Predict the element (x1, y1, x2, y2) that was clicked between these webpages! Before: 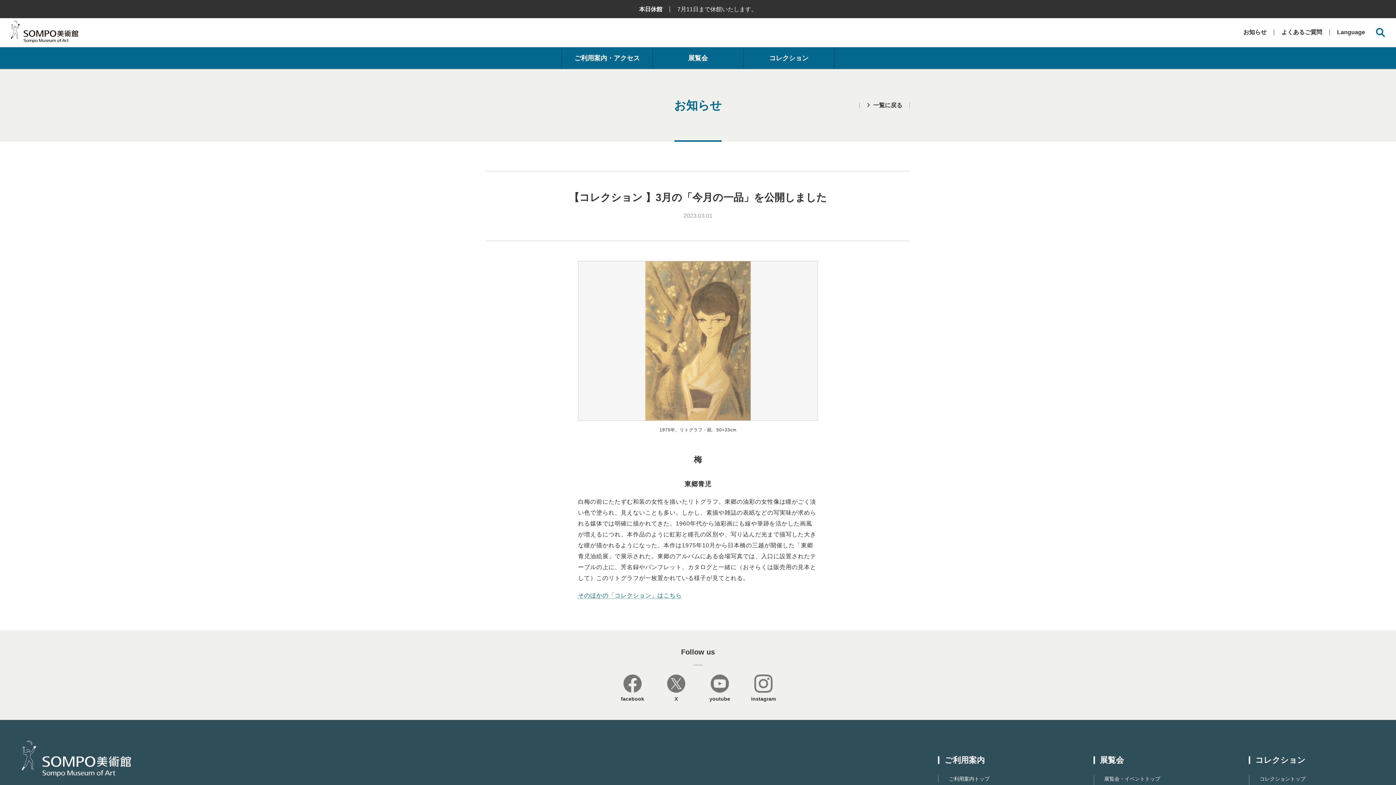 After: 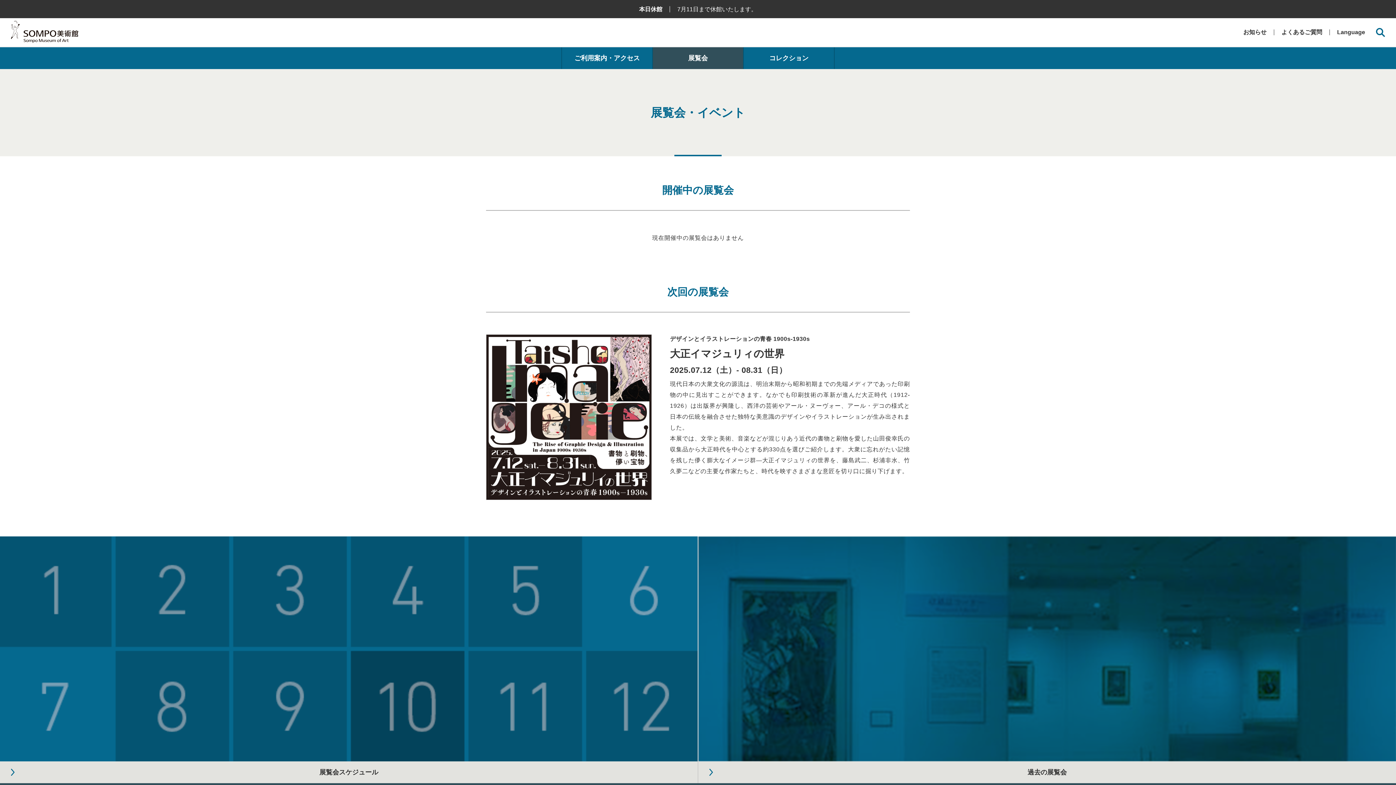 Action: bbox: (1104, 776, 1160, 782) label: 展覧会・イベントトップ